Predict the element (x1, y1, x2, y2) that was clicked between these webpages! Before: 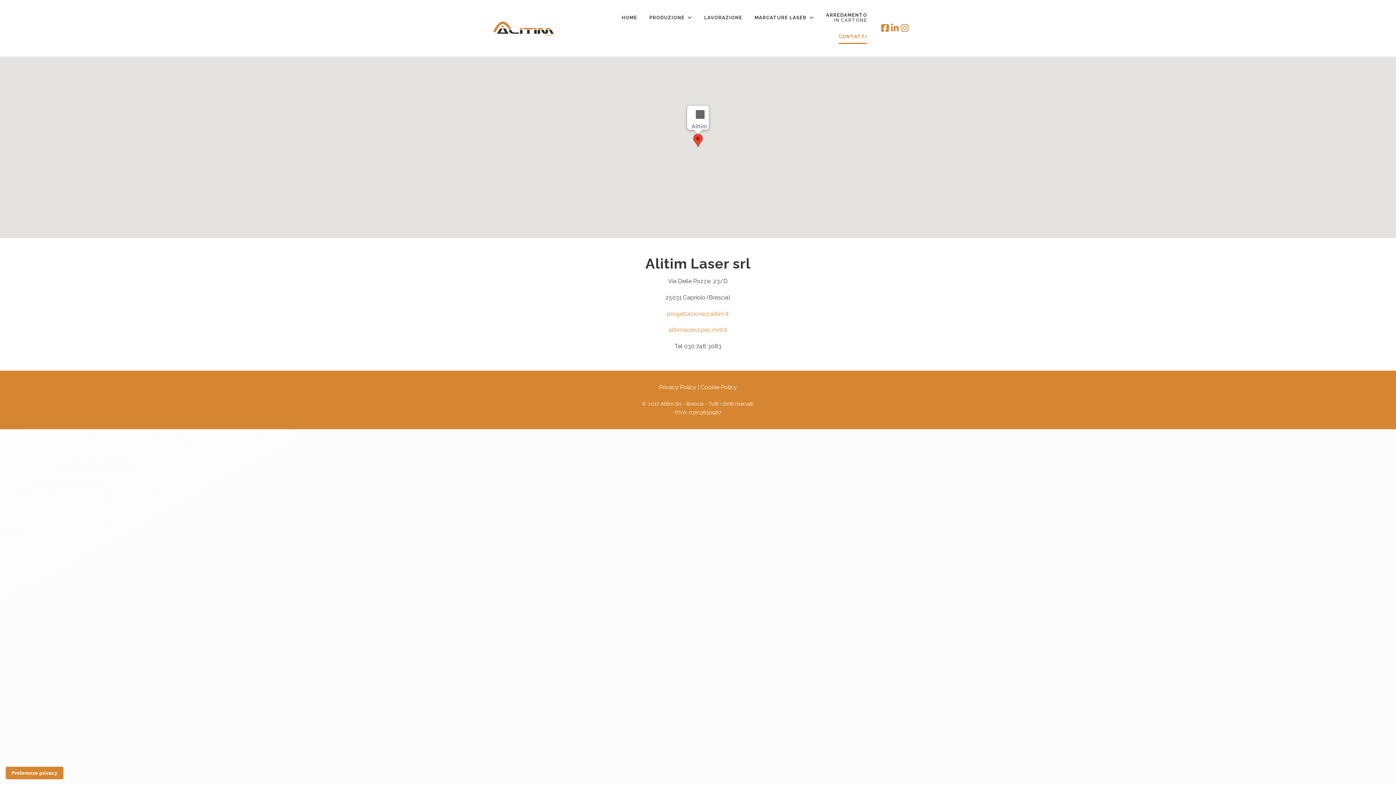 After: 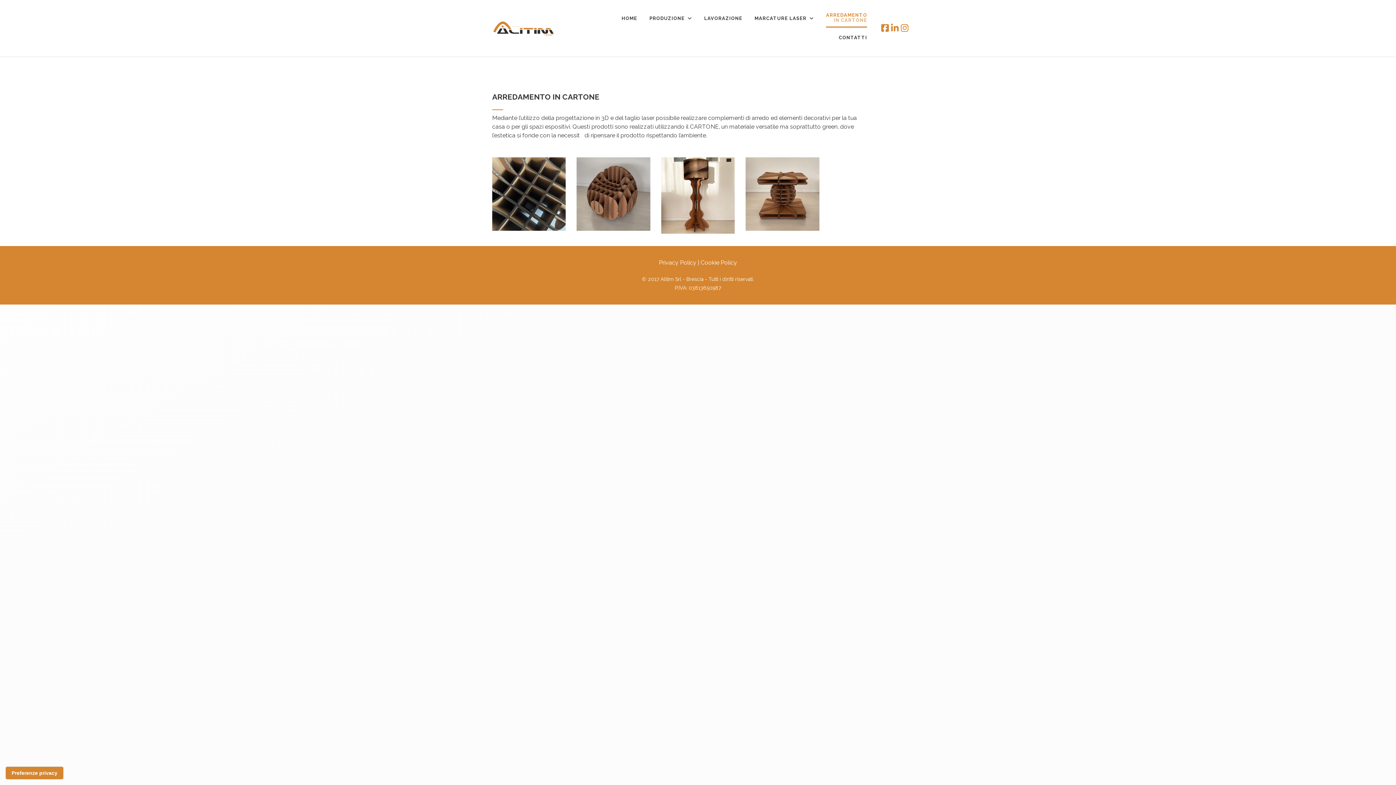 Action: bbox: (820, 8, 872, 30) label: ARREDAMENTO
IN CARTONE